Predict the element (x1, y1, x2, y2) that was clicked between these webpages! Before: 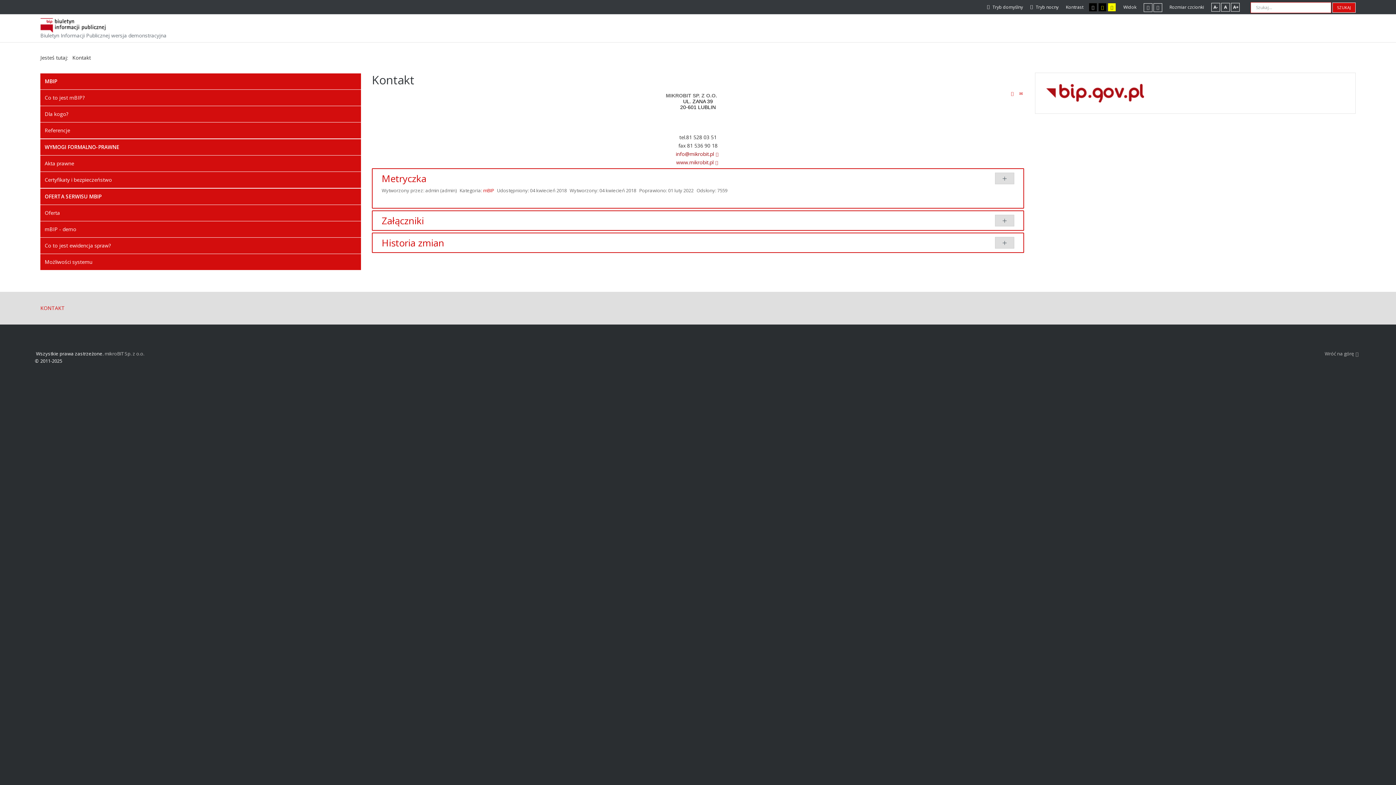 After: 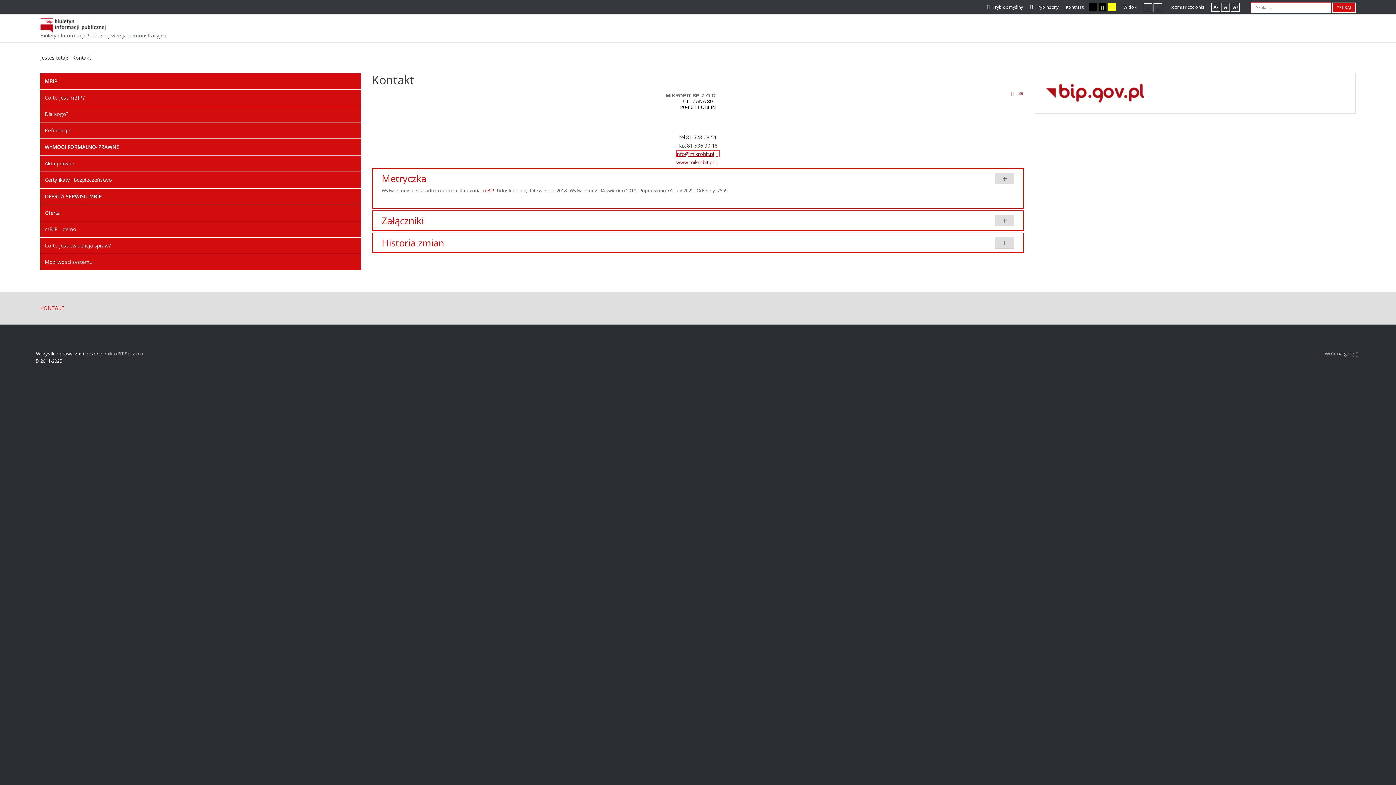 Action: bbox: (676, 150, 720, 157) label: info@mikrobit.pl